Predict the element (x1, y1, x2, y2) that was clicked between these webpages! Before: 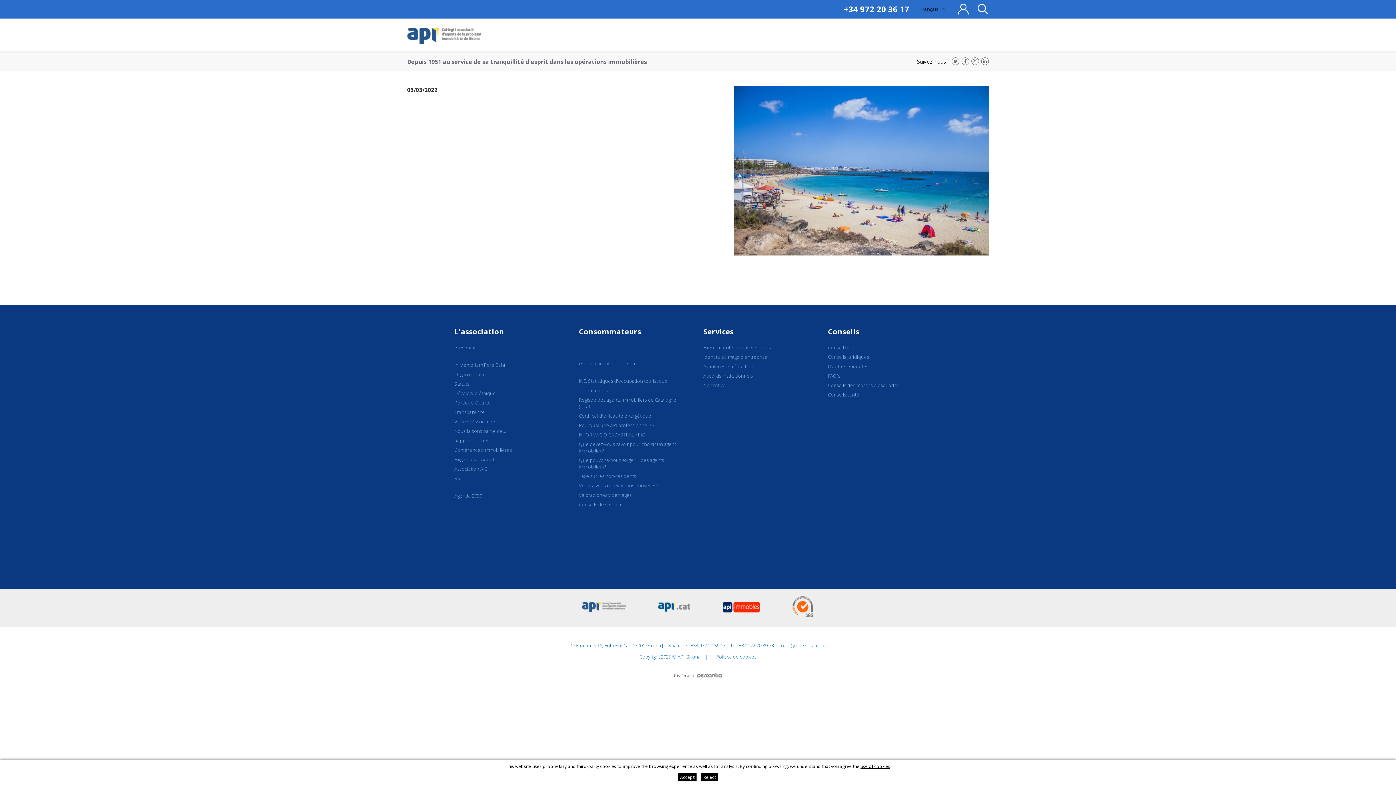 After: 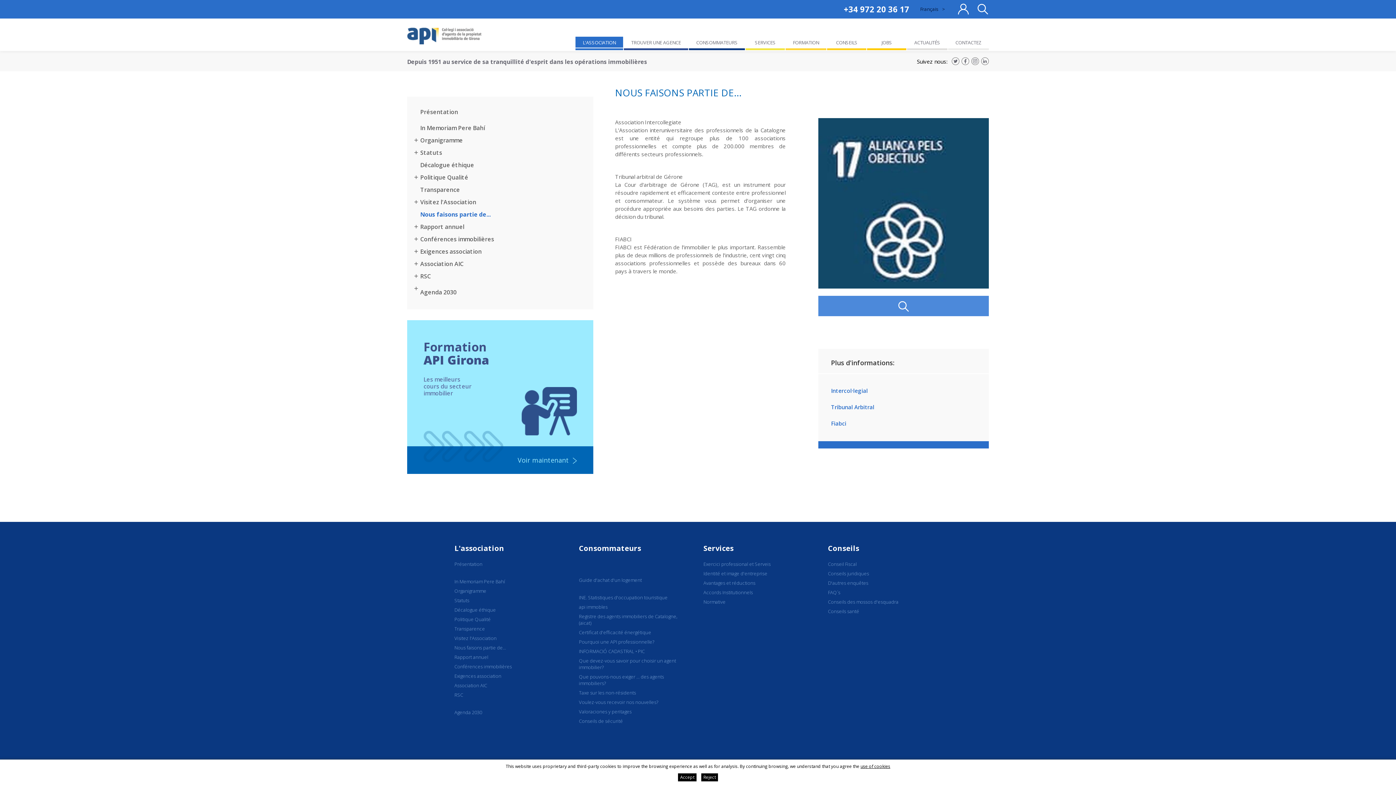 Action: bbox: (454, 426, 506, 436) label: Nous faisons partie de...